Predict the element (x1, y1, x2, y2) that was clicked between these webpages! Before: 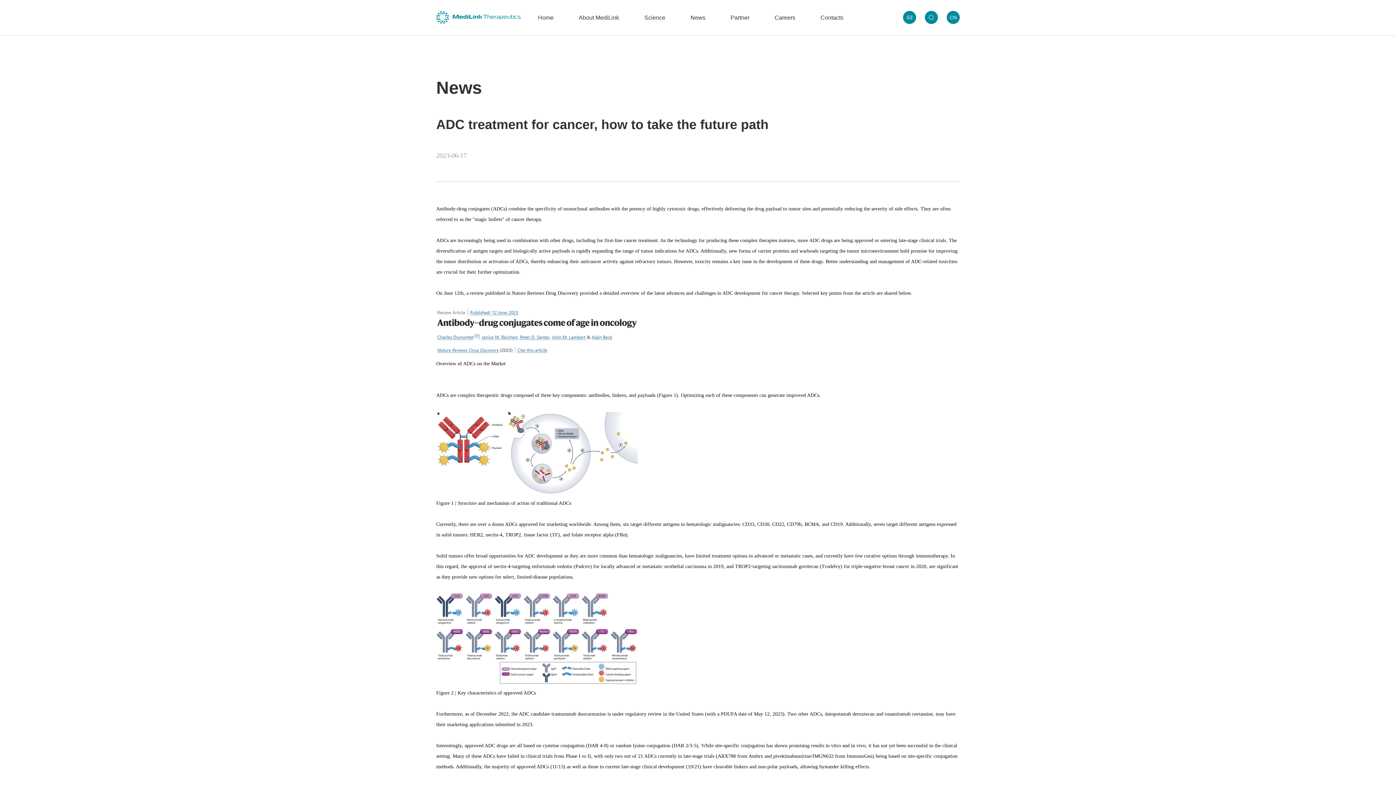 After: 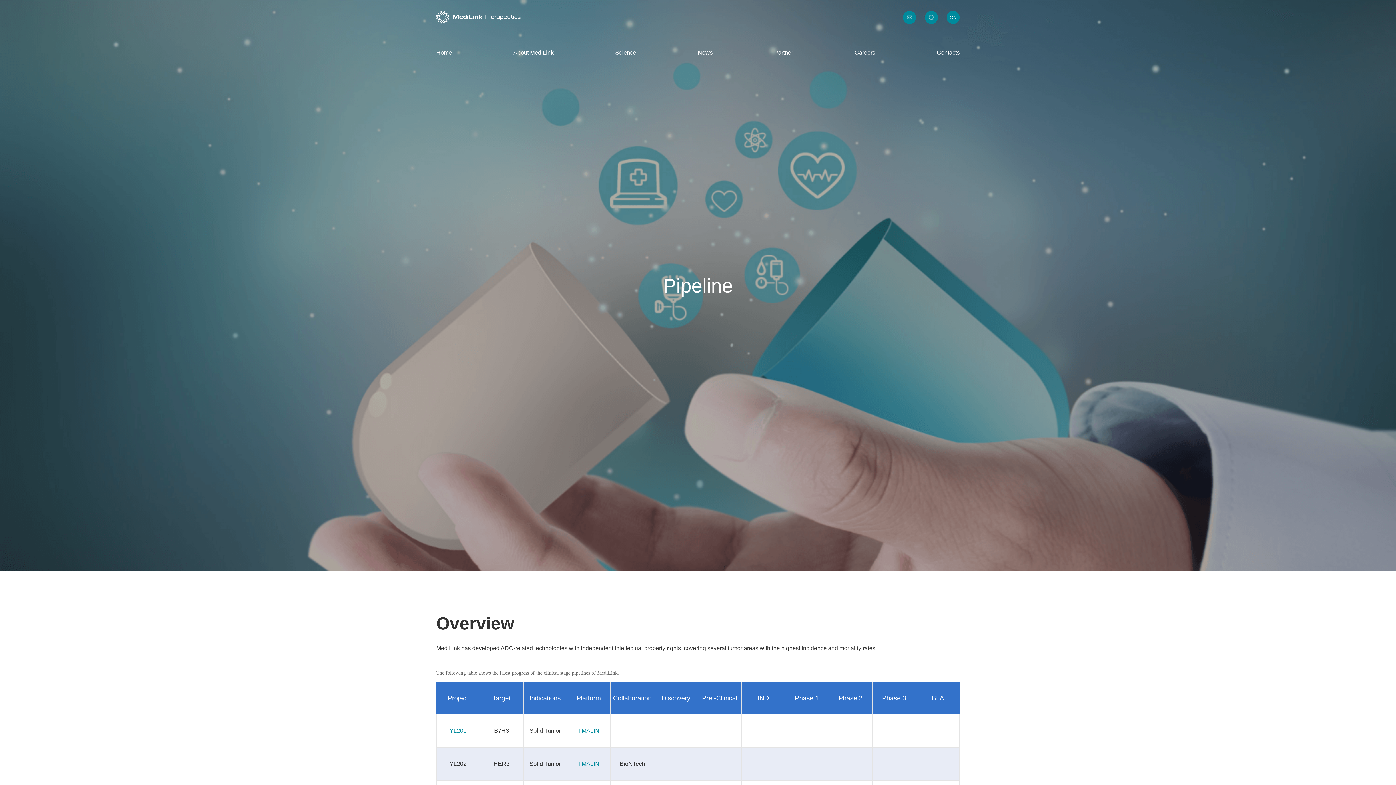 Action: bbox: (644, 14, 665, 20) label: Science